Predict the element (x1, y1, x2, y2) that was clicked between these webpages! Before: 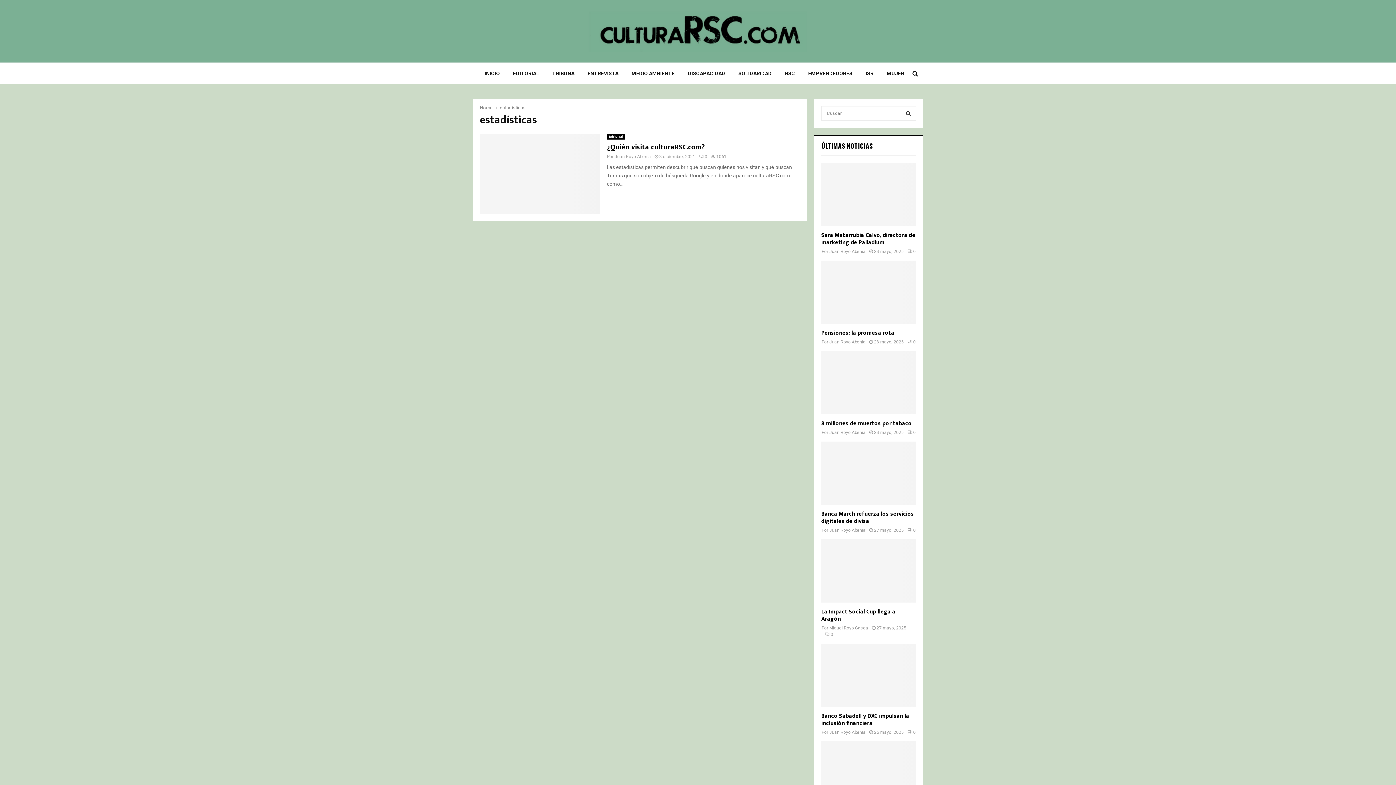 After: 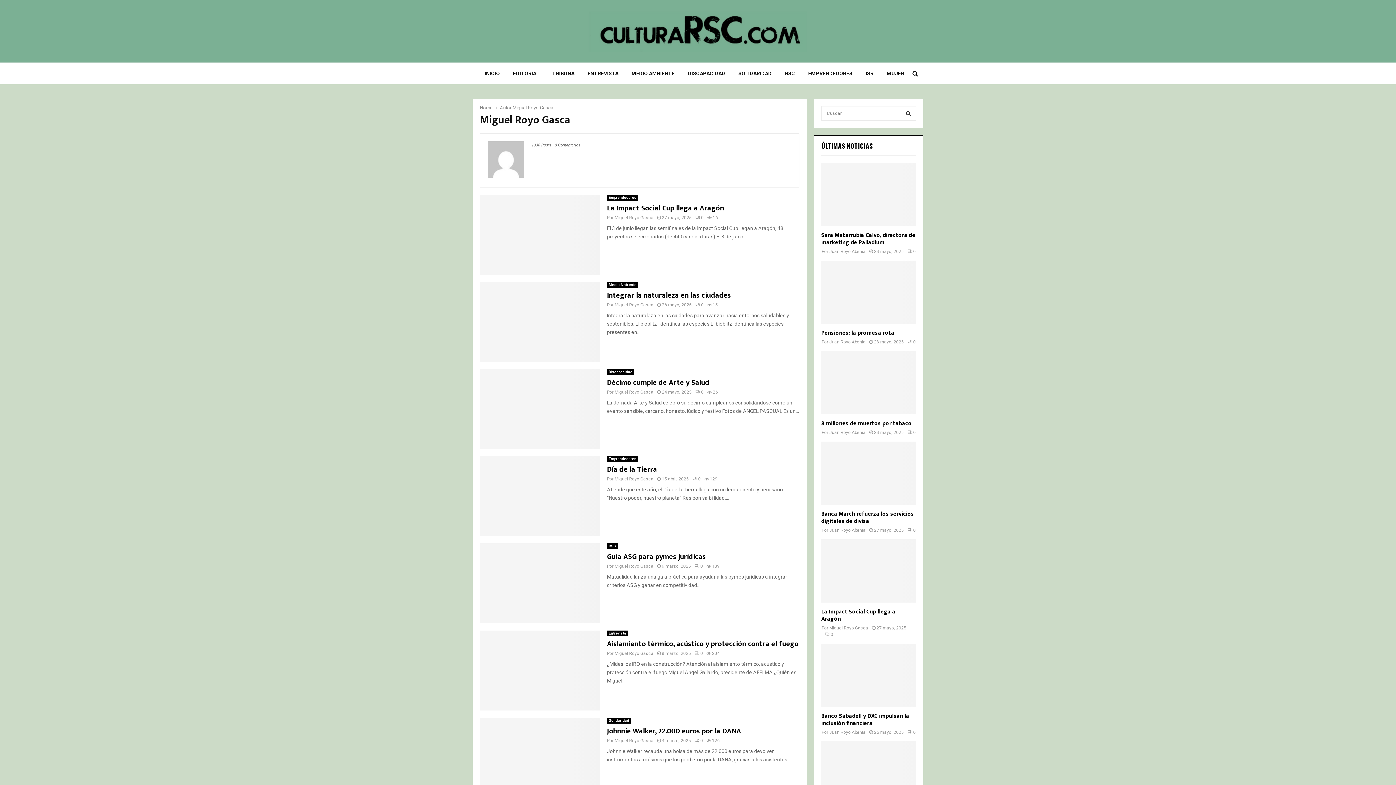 Action: bbox: (829, 625, 868, 630) label: Miguel Royo Gasca